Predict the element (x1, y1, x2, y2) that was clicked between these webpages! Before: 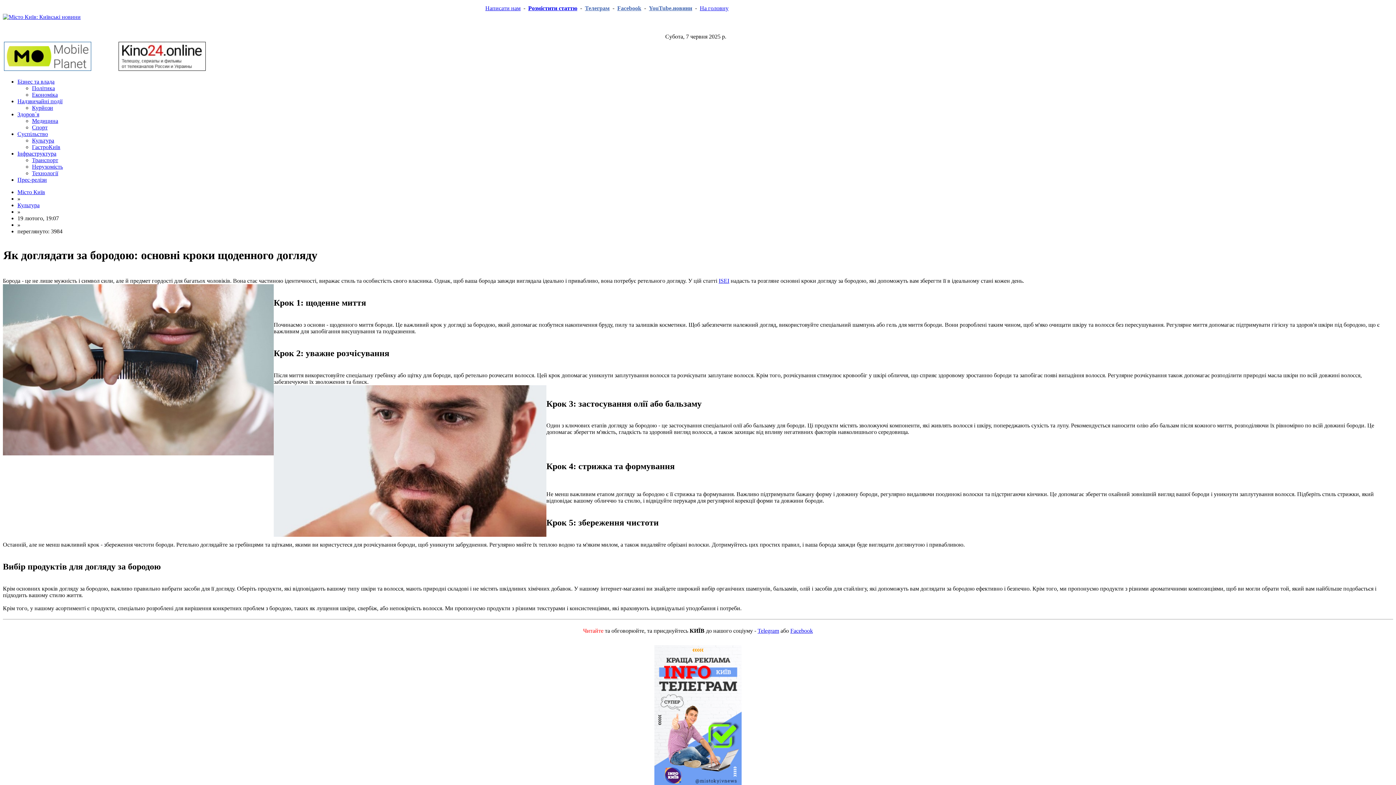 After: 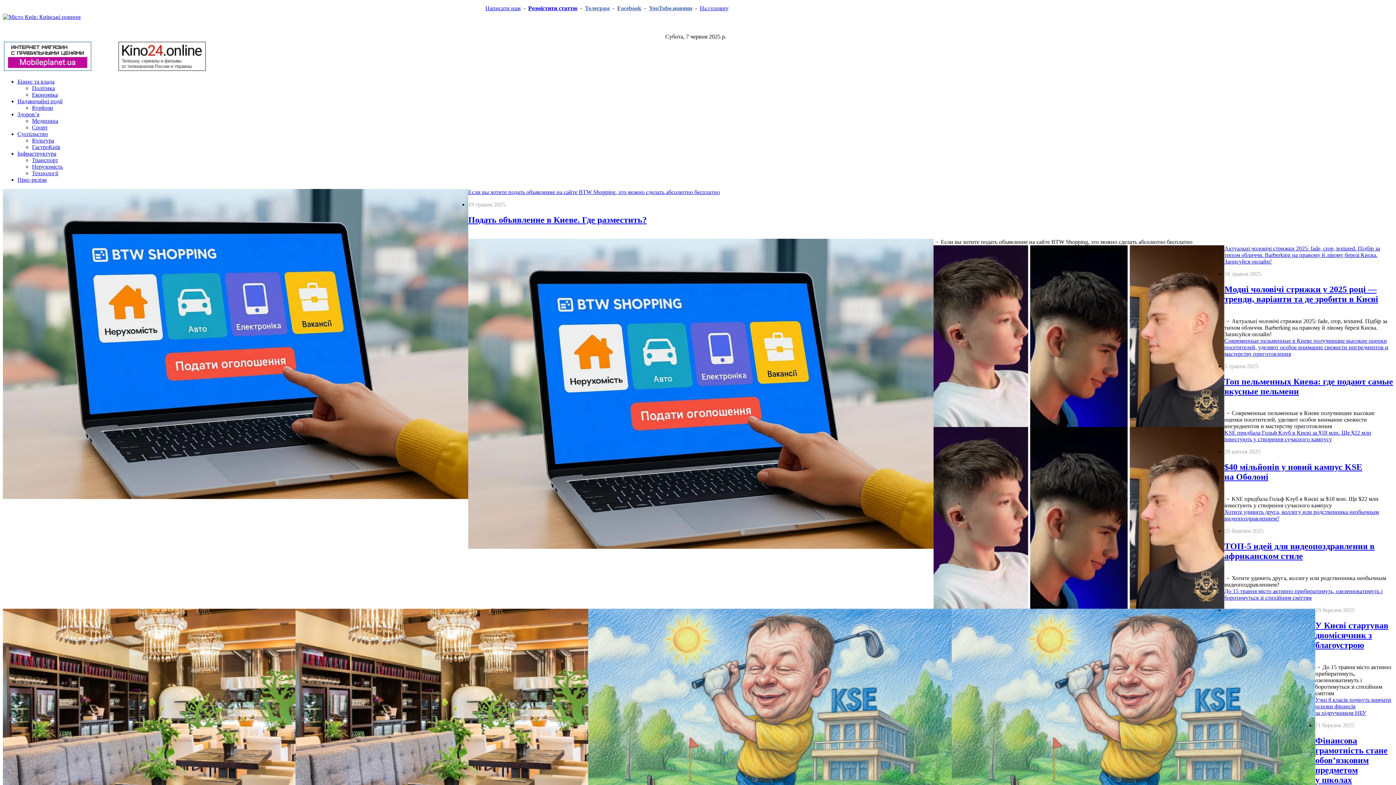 Action: bbox: (17, 202, 39, 208) label: Культура